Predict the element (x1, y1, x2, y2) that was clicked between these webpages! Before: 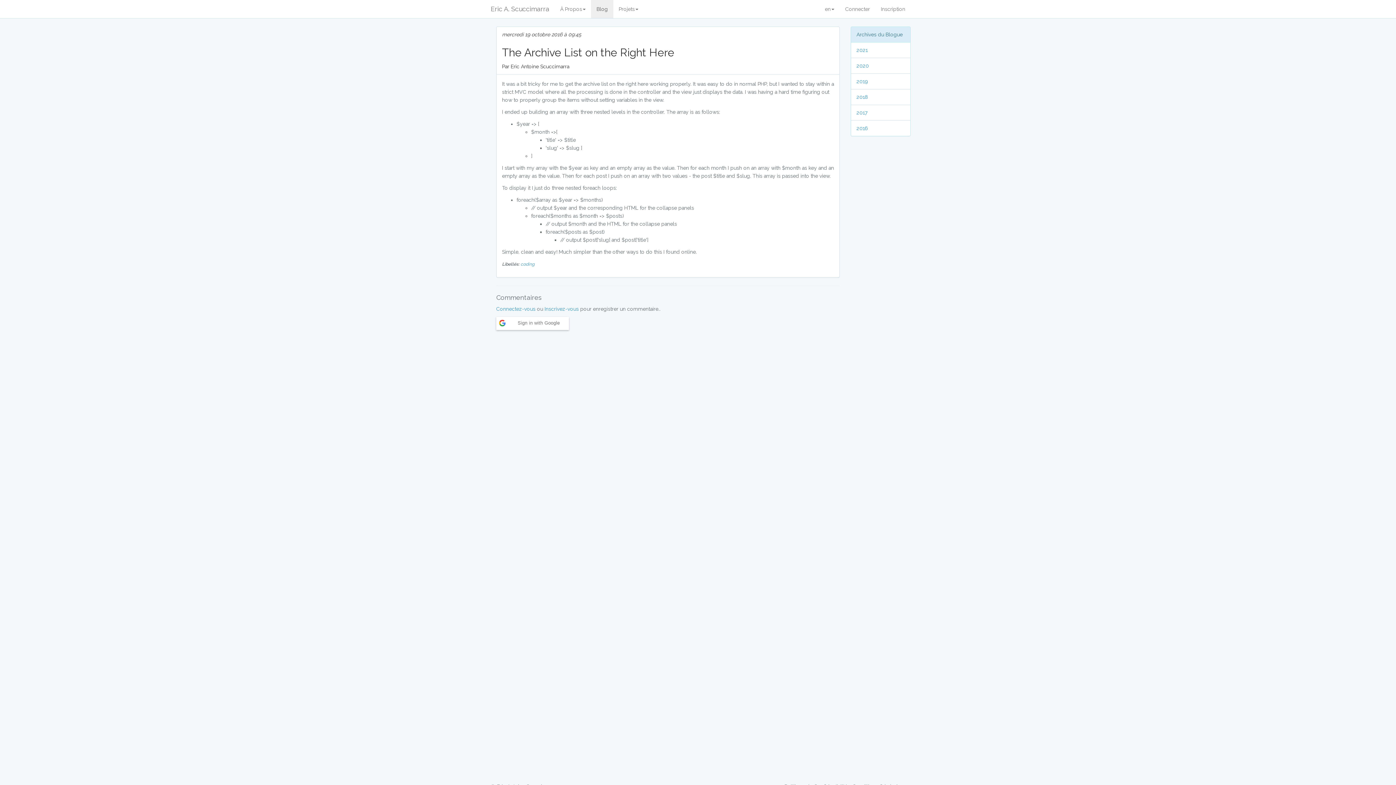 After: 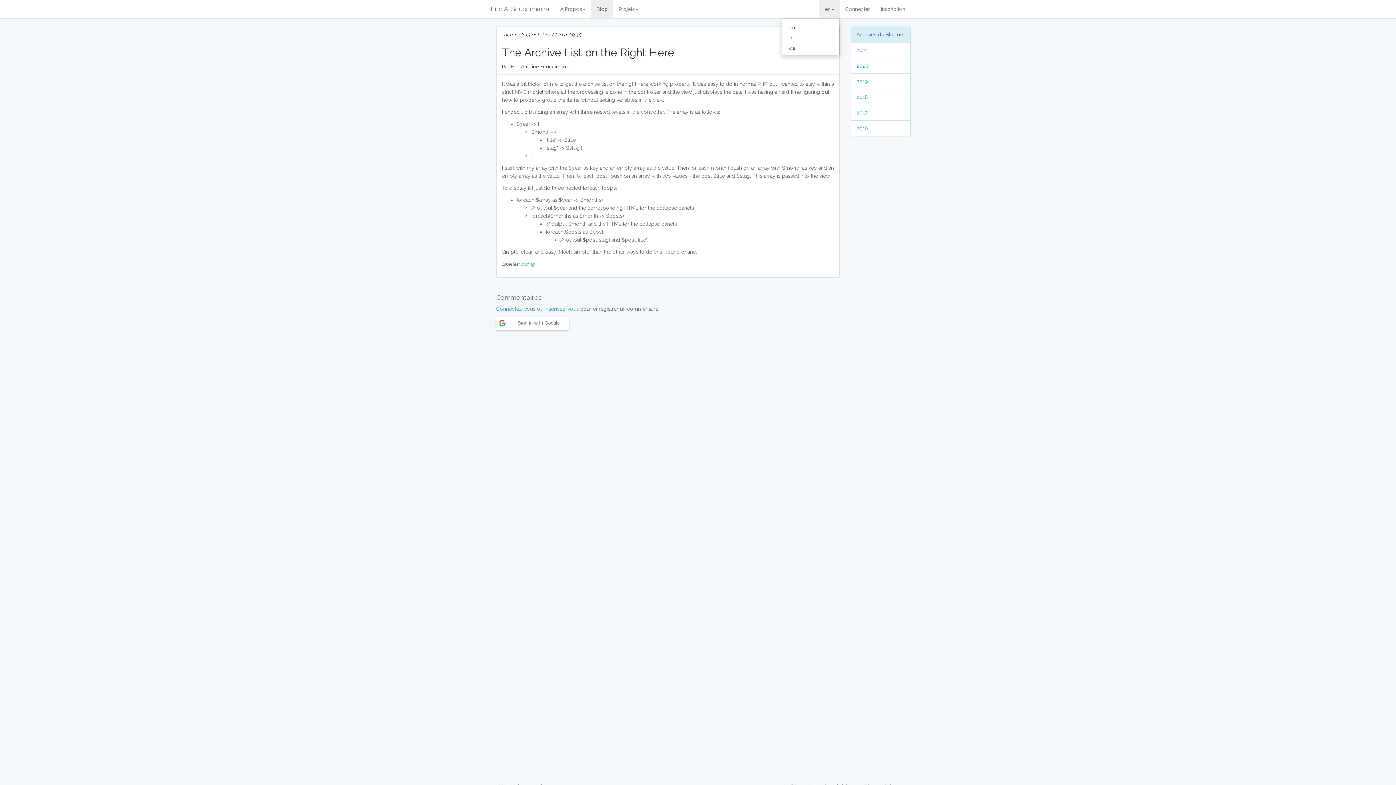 Action: label: en bbox: (819, 0, 840, 18)